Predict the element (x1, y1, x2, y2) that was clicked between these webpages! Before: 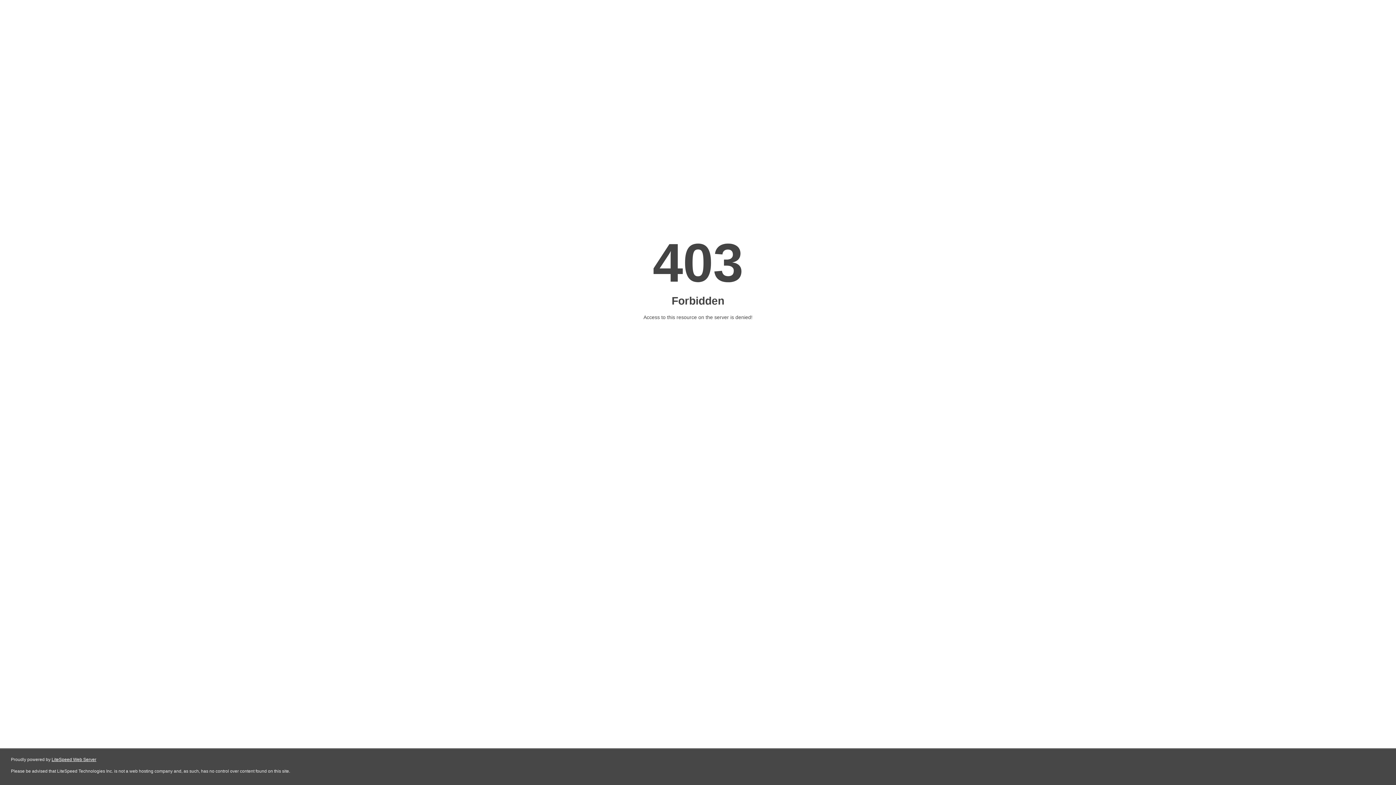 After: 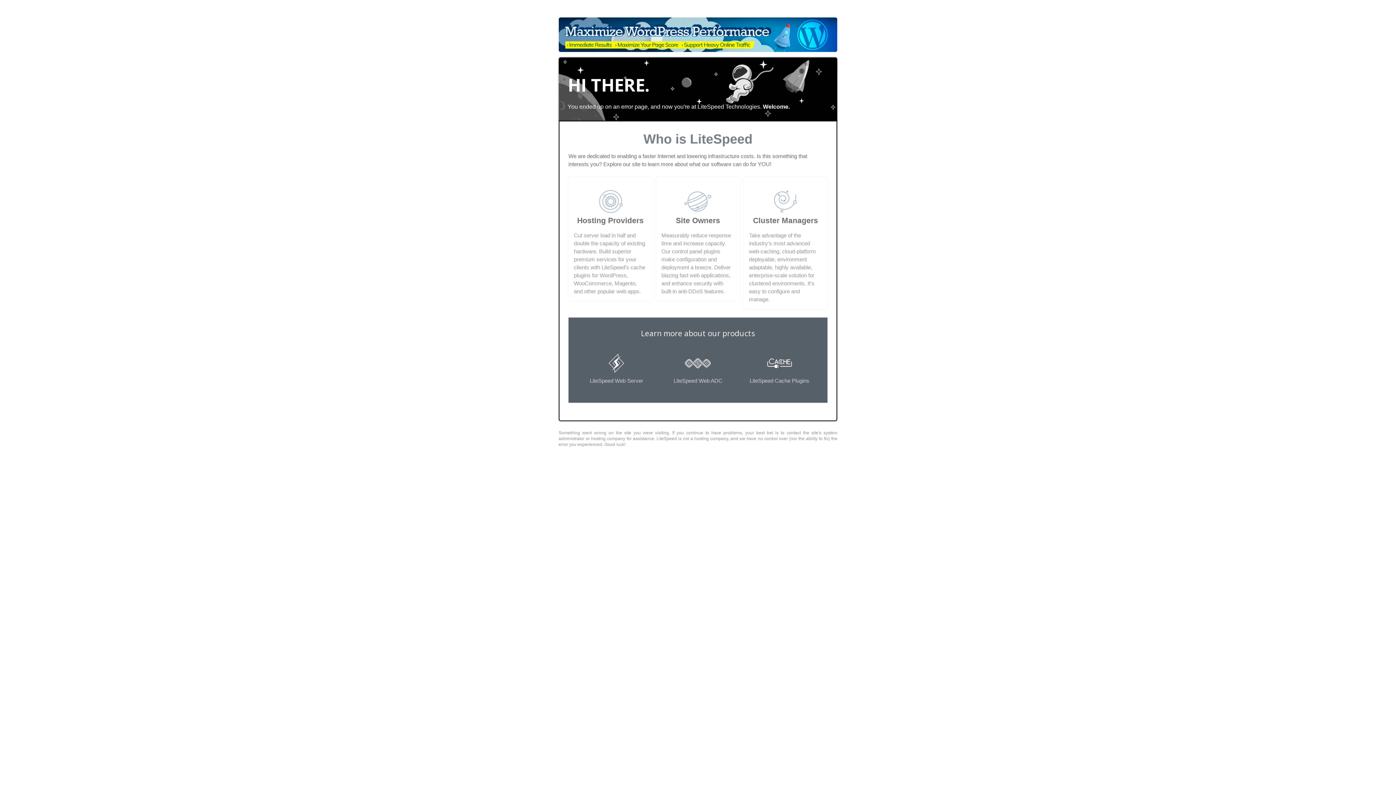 Action: label: LiteSpeed Web Server bbox: (51, 757, 96, 762)